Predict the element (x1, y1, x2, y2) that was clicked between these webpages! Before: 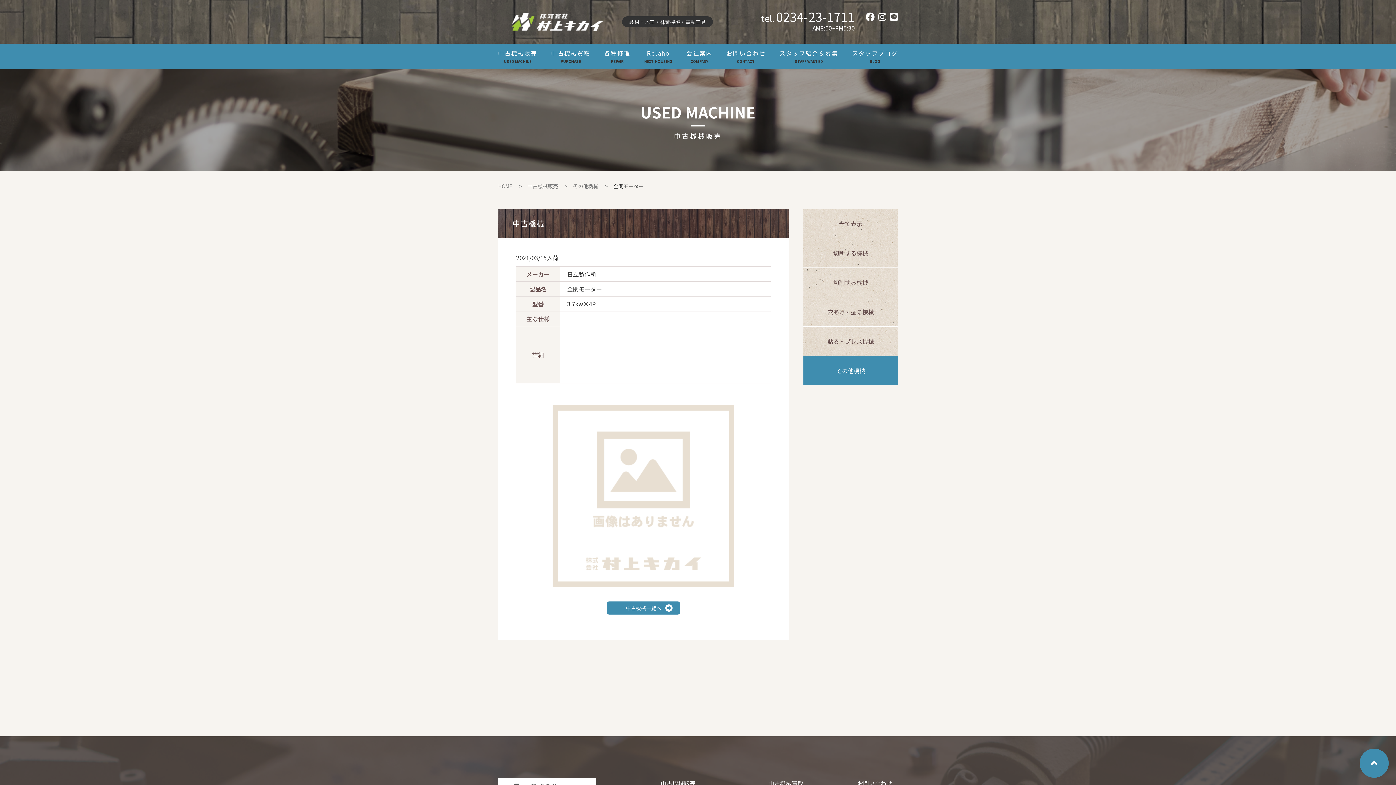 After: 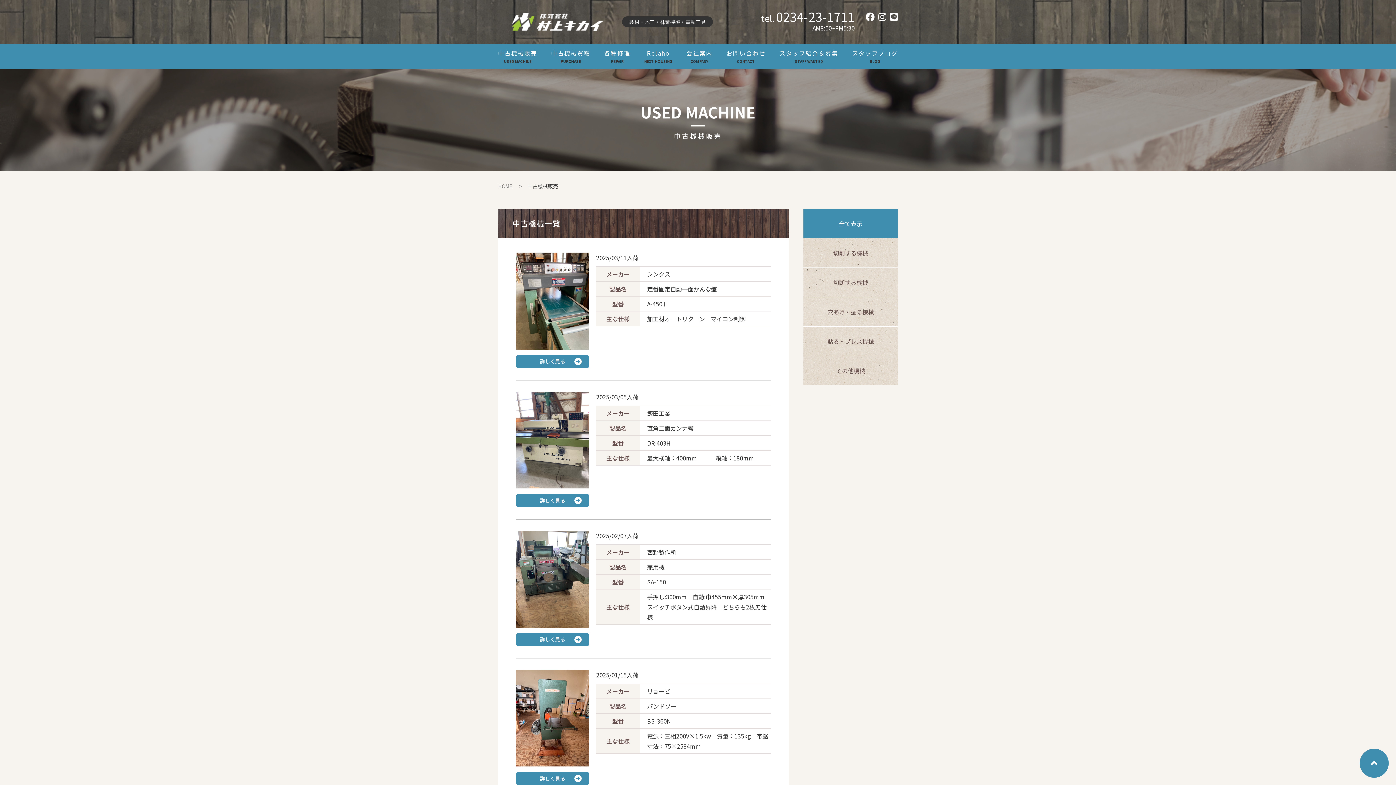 Action: label: 中古機械販売 bbox: (660, 779, 695, 788)